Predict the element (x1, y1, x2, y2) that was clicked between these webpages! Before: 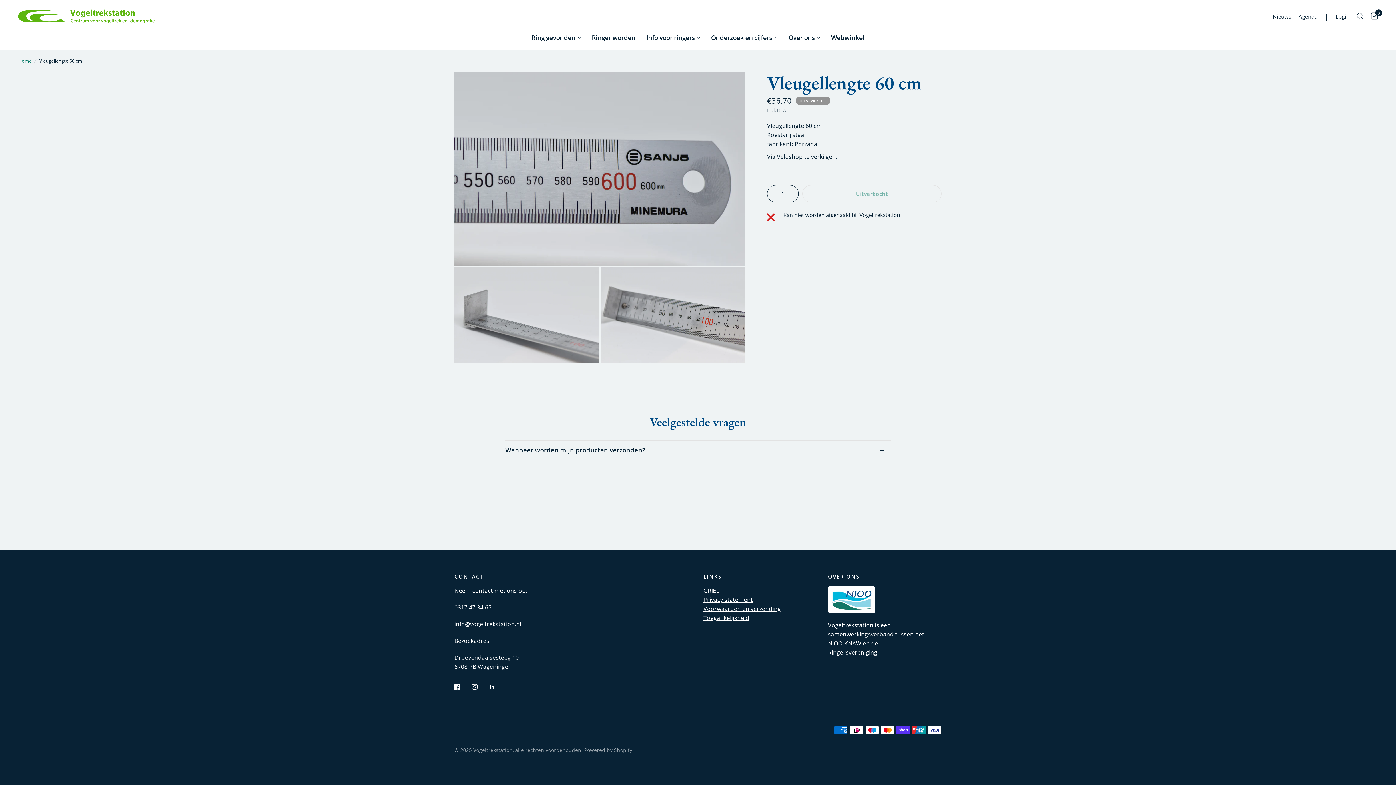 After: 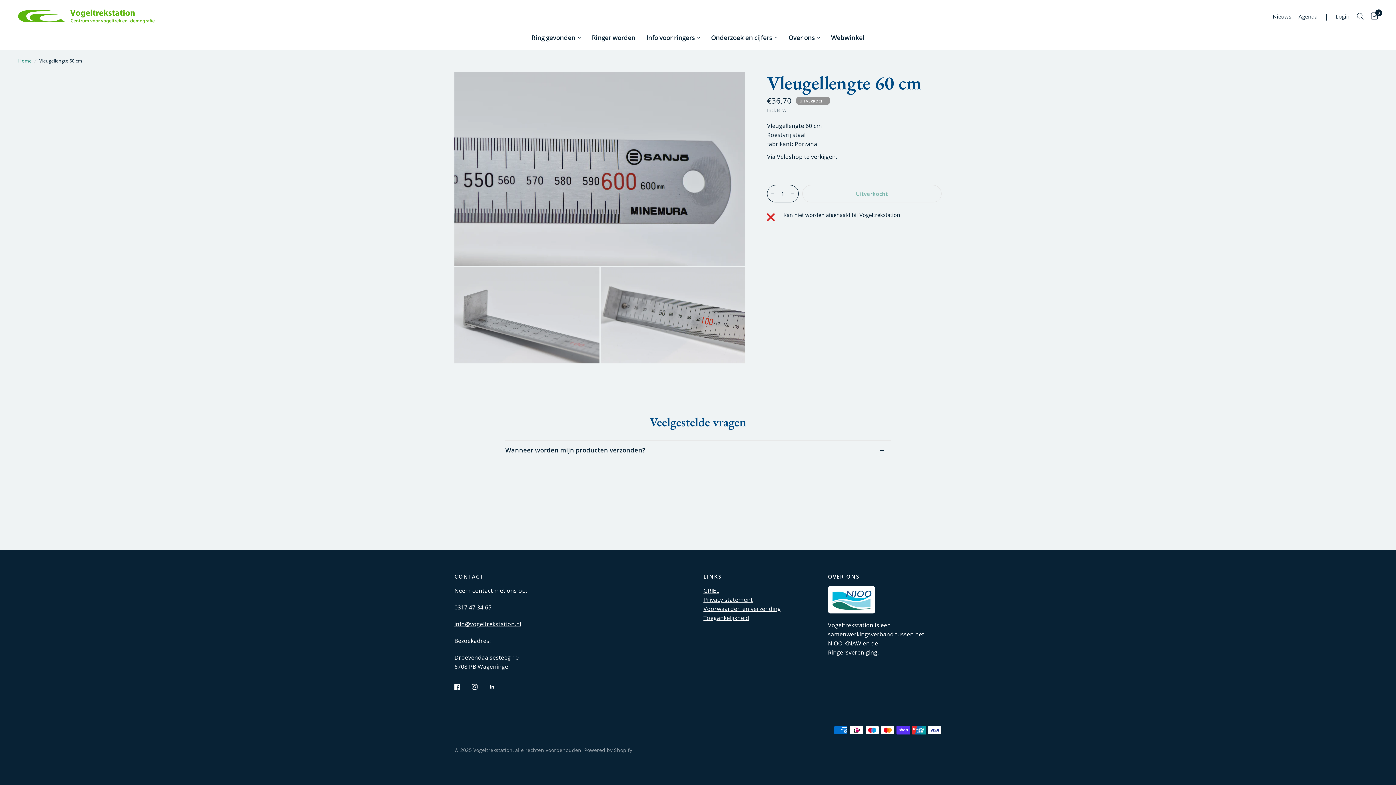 Action: bbox: (489, 679, 505, 695)